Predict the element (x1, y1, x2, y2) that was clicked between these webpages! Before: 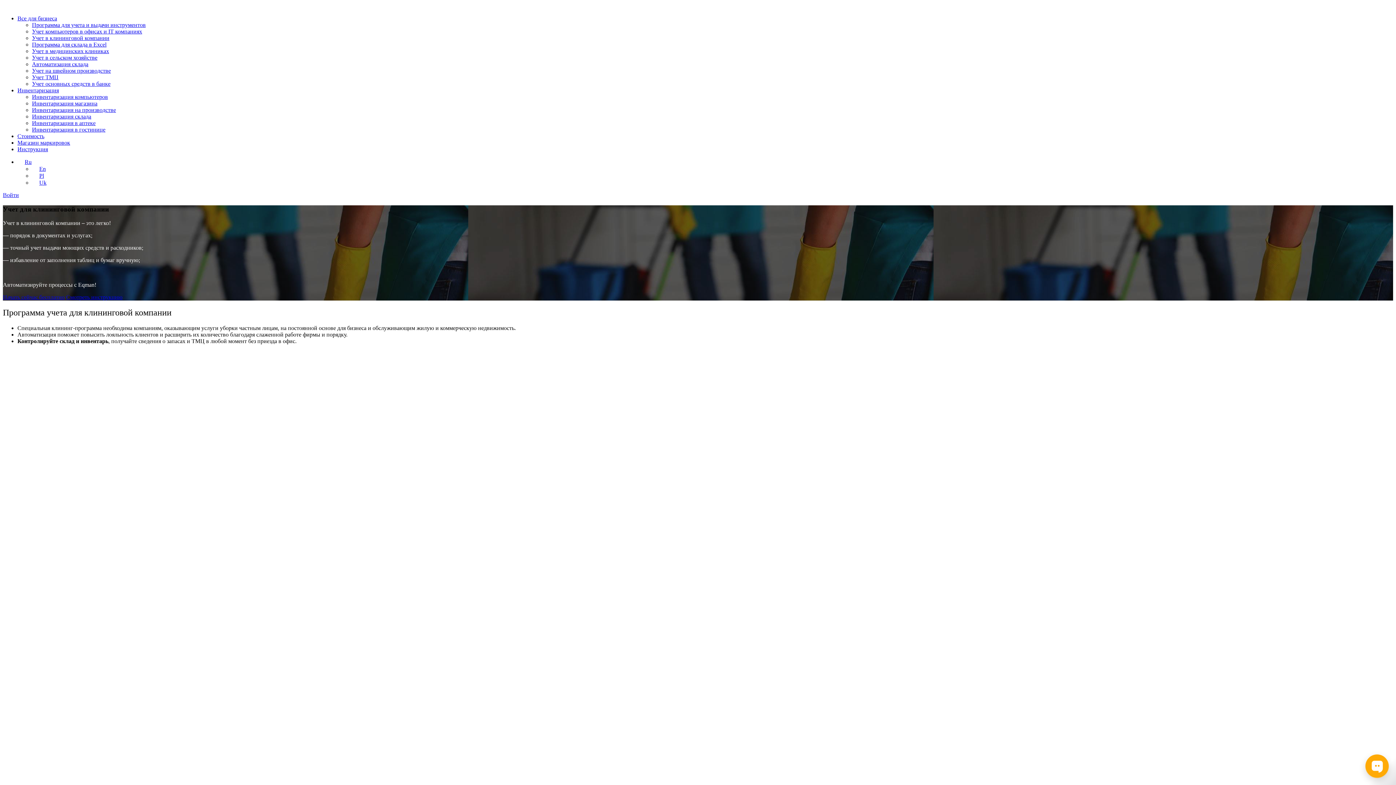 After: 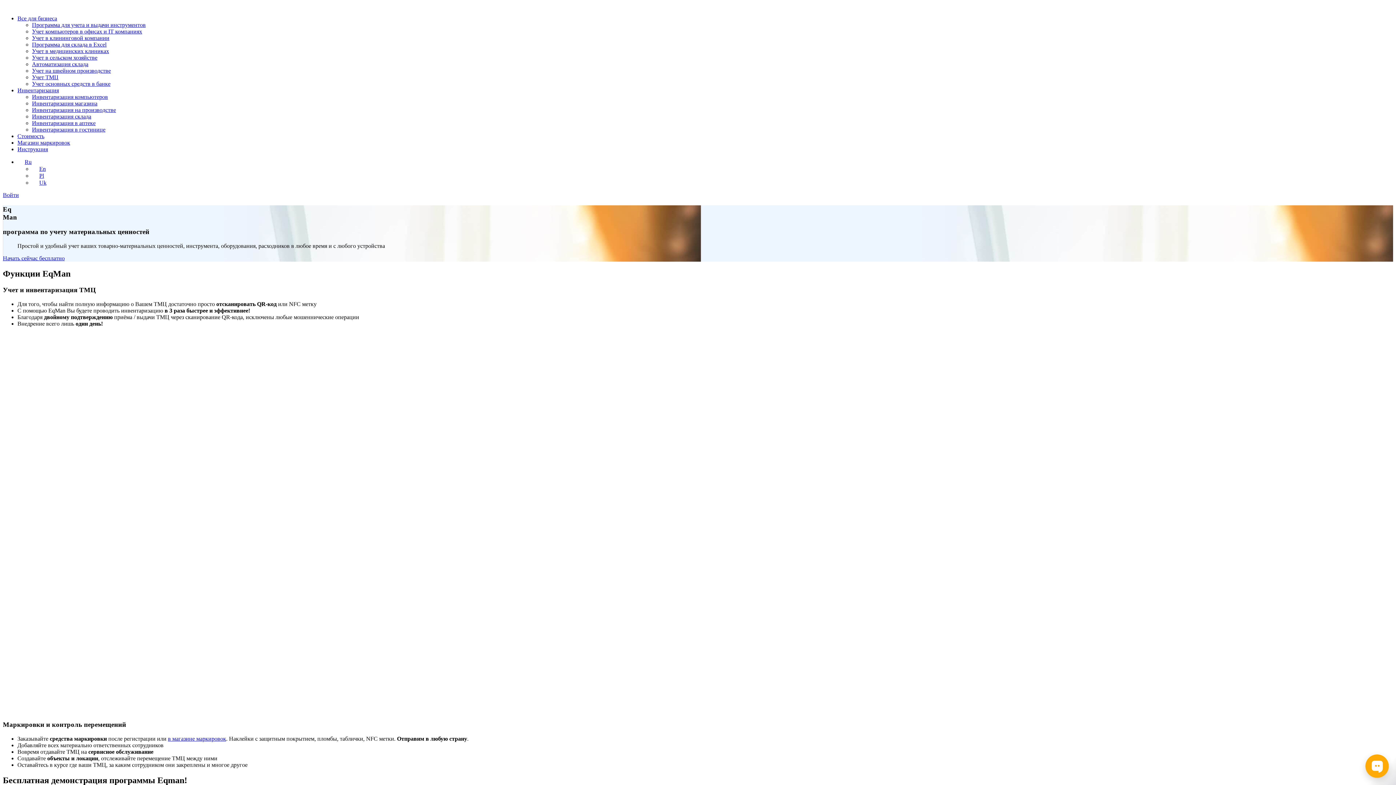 Action: bbox: (2, 2, 3, 9)